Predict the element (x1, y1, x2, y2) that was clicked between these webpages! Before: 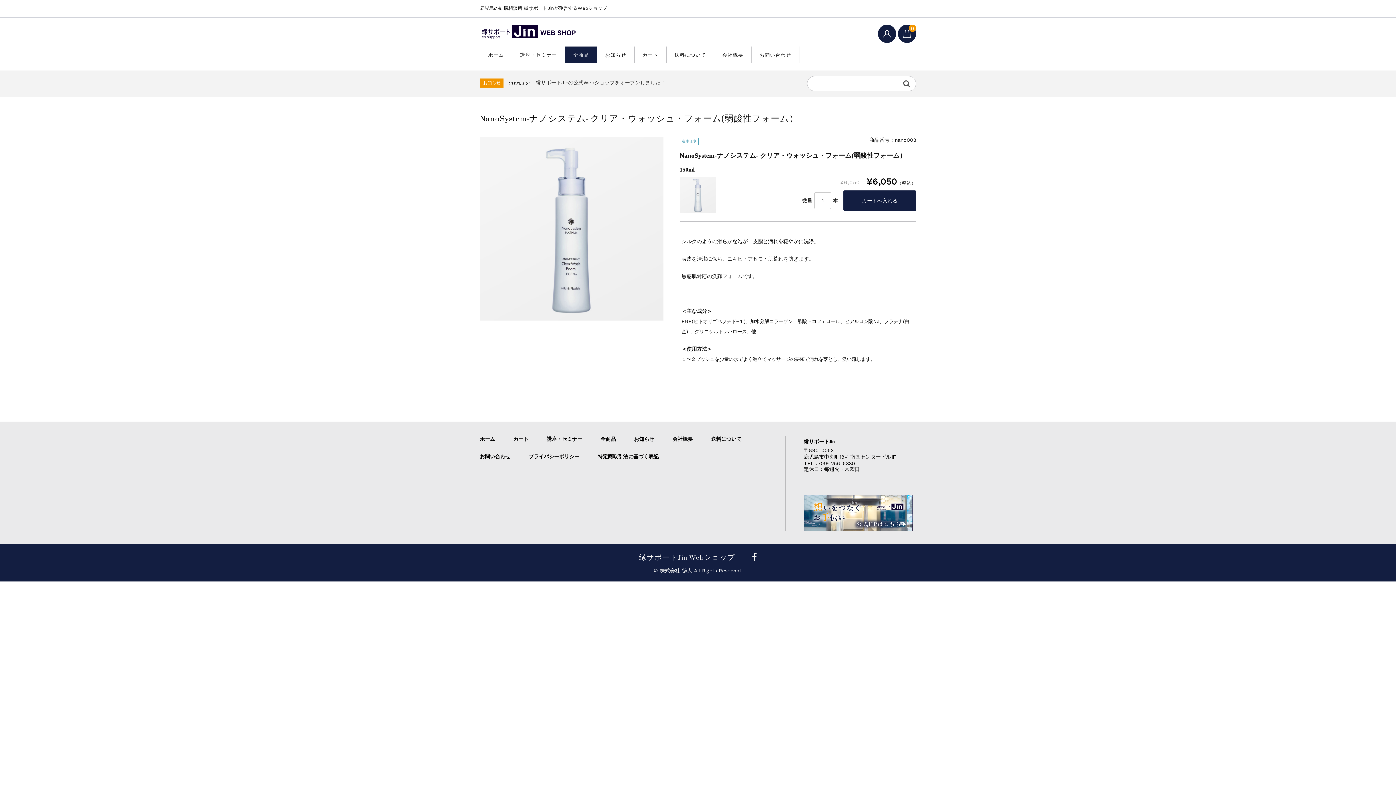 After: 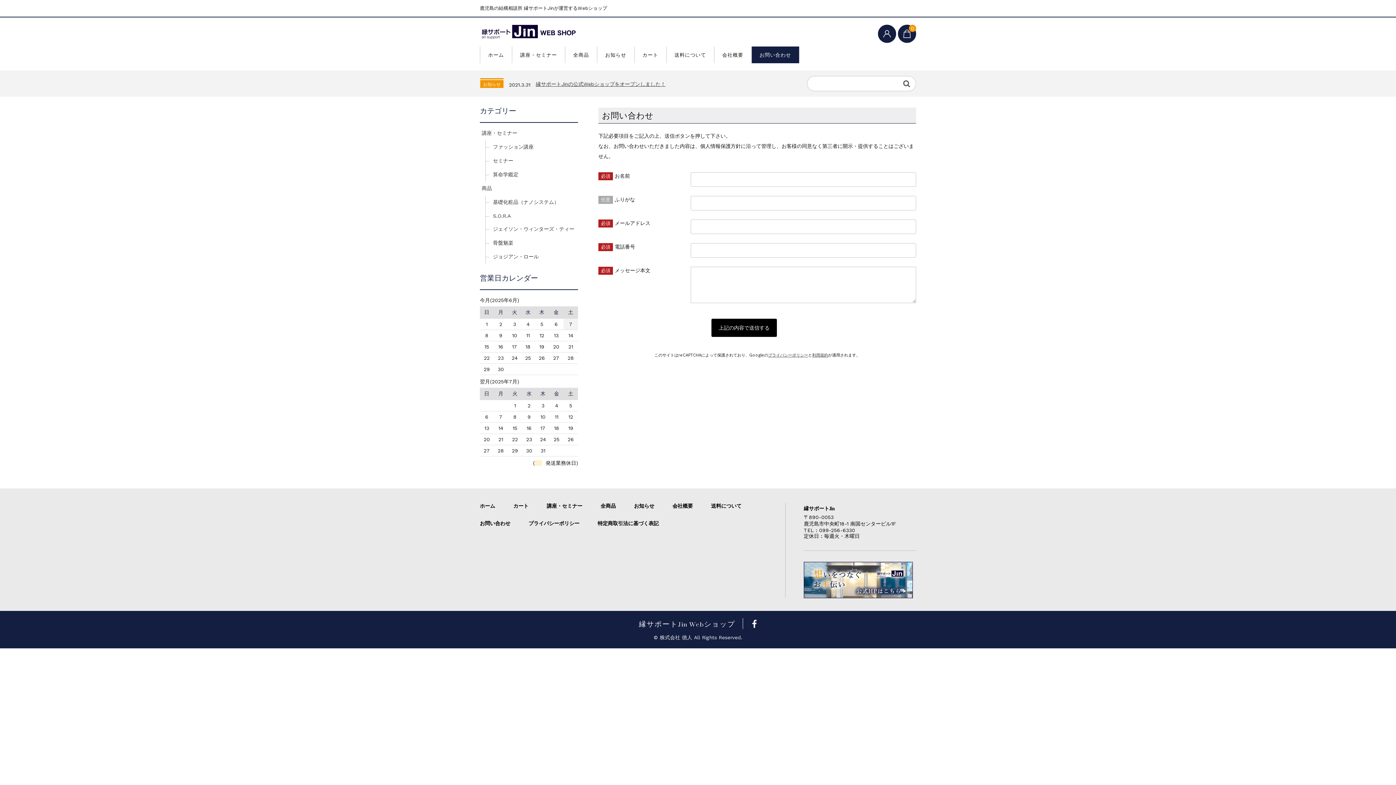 Action: label: お問い合わせ bbox: (751, 46, 799, 63)